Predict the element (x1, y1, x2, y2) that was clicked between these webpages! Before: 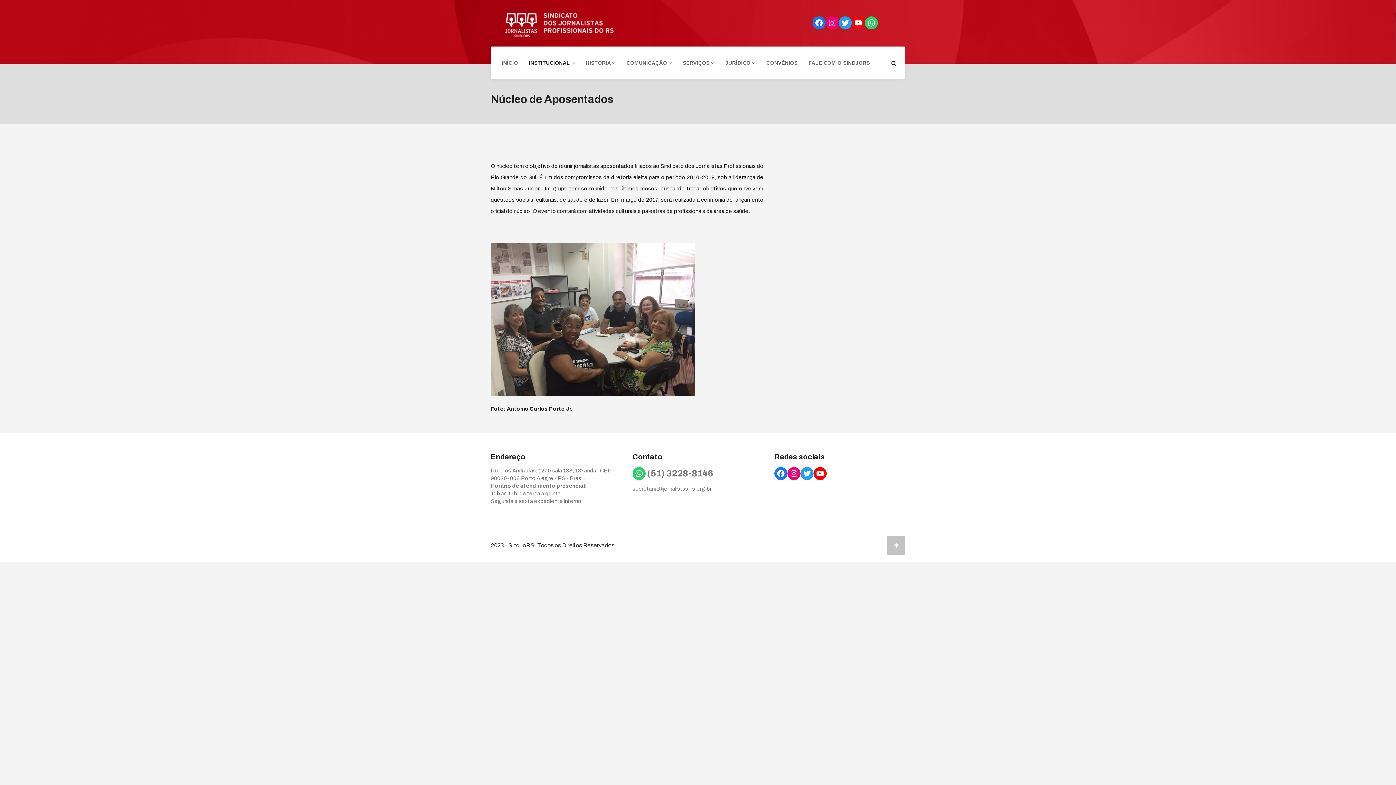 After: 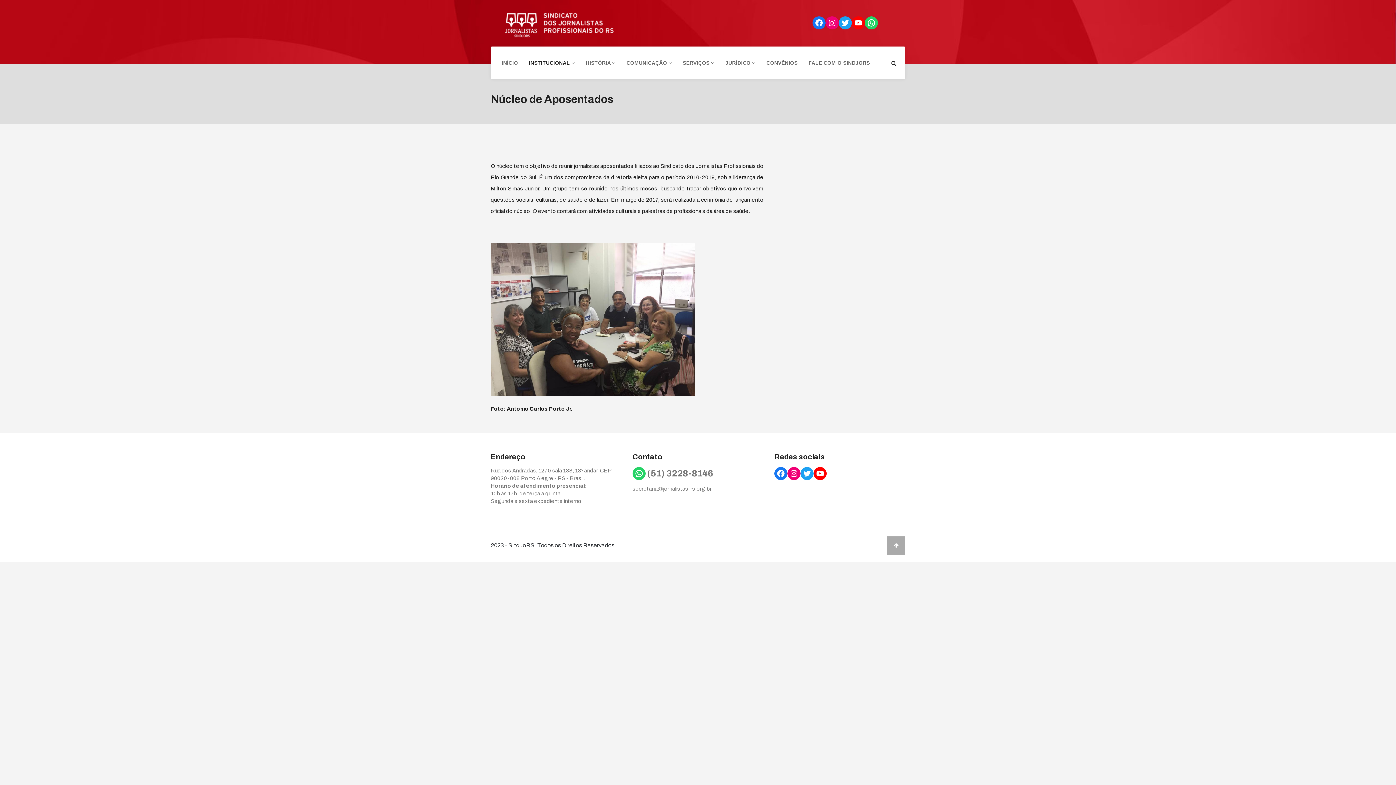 Action: bbox: (887, 536, 905, 554)